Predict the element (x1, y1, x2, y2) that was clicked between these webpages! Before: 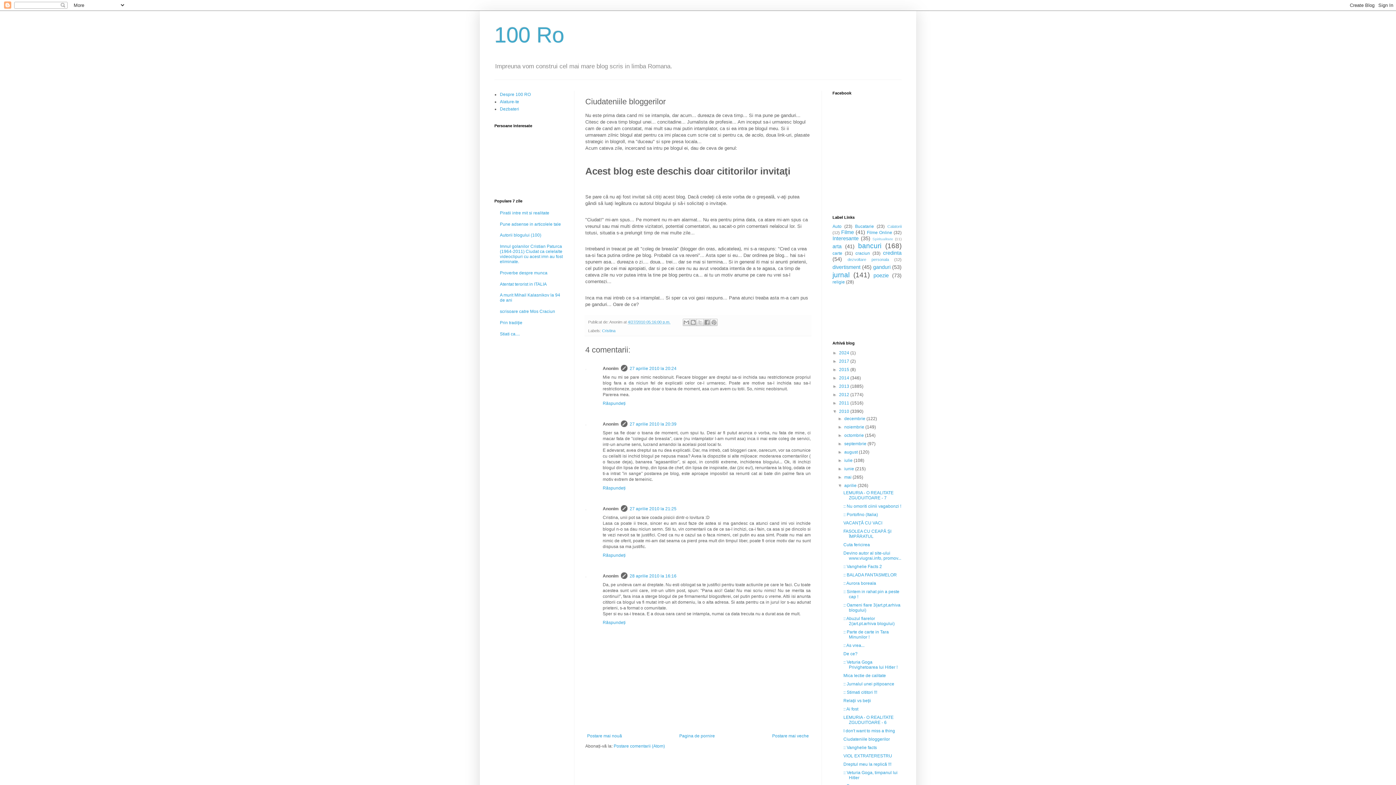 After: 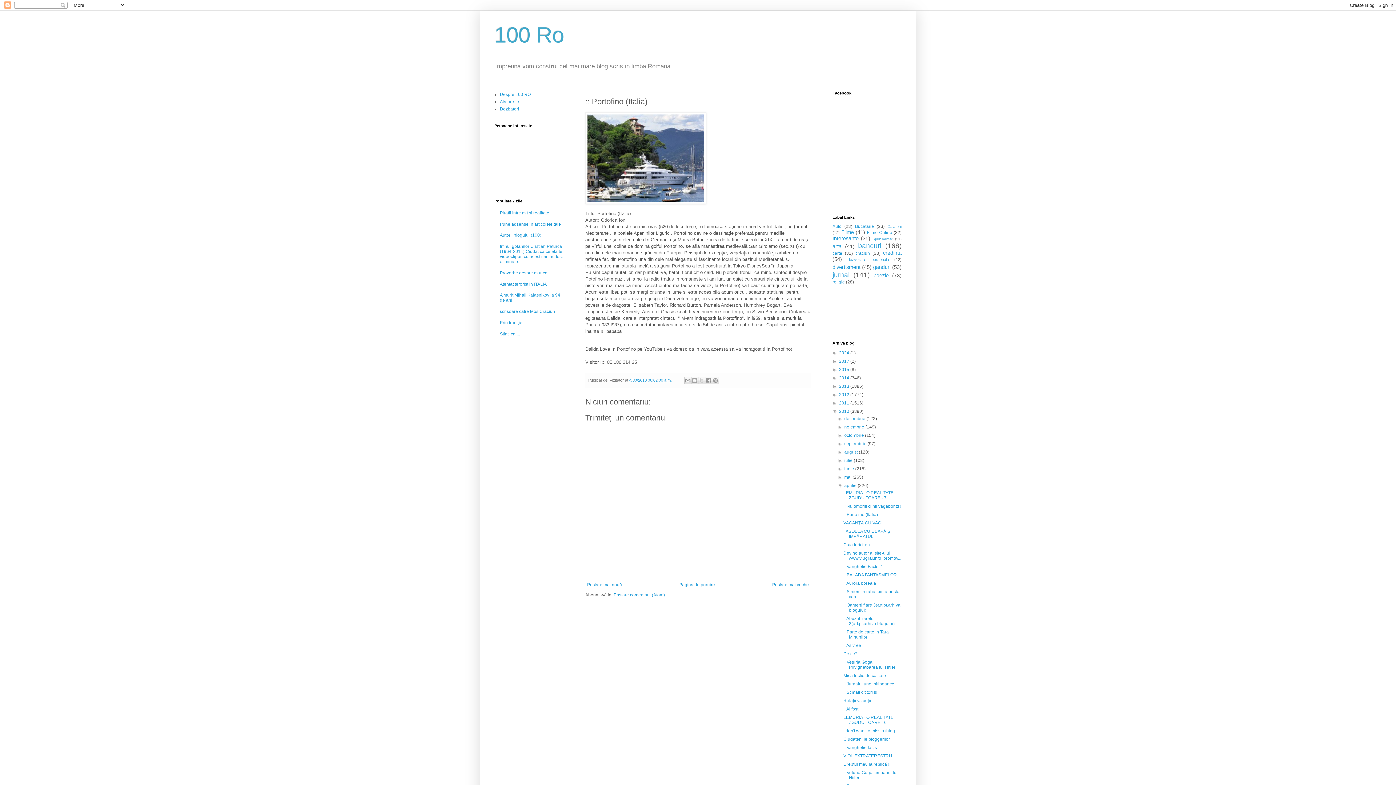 Action: bbox: (843, 512, 878, 517) label: :: Portofino (Italia)